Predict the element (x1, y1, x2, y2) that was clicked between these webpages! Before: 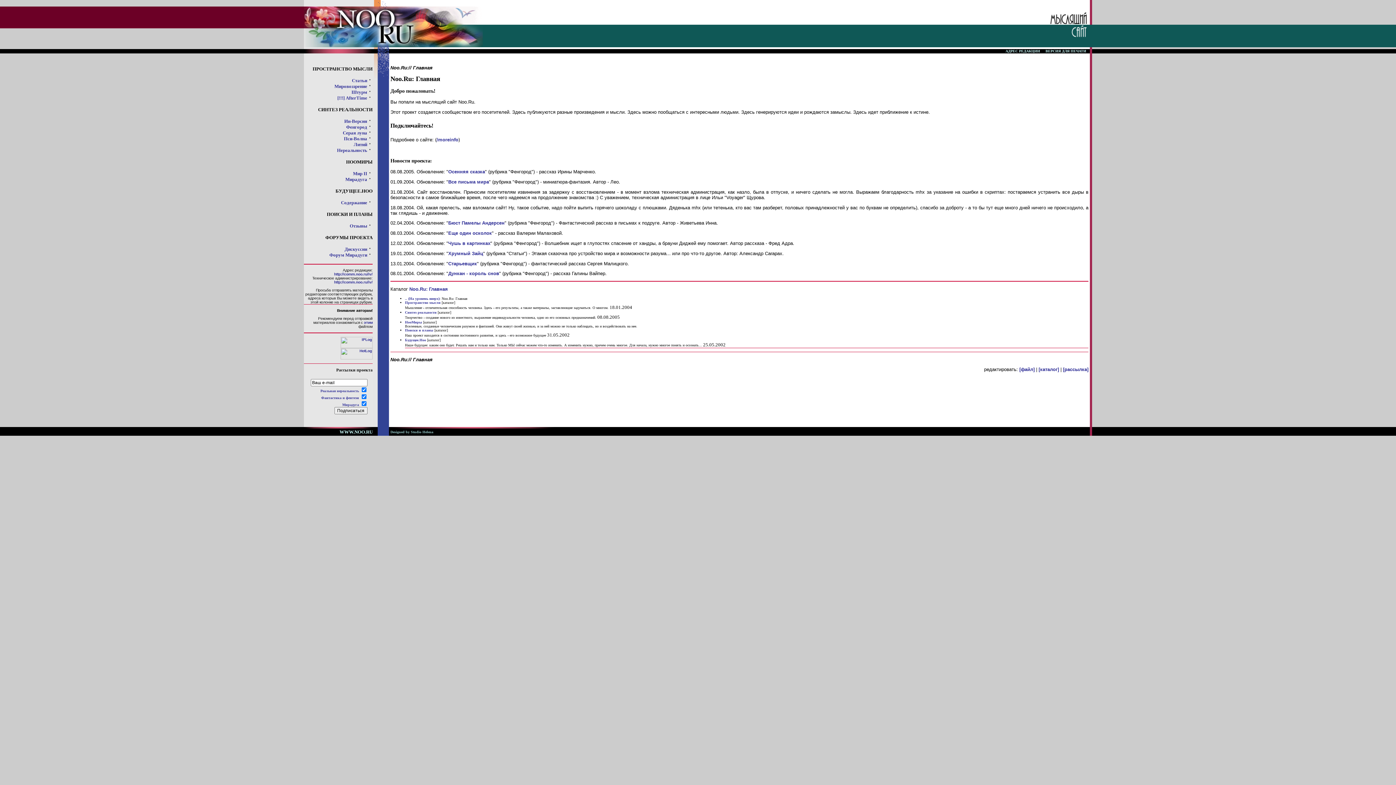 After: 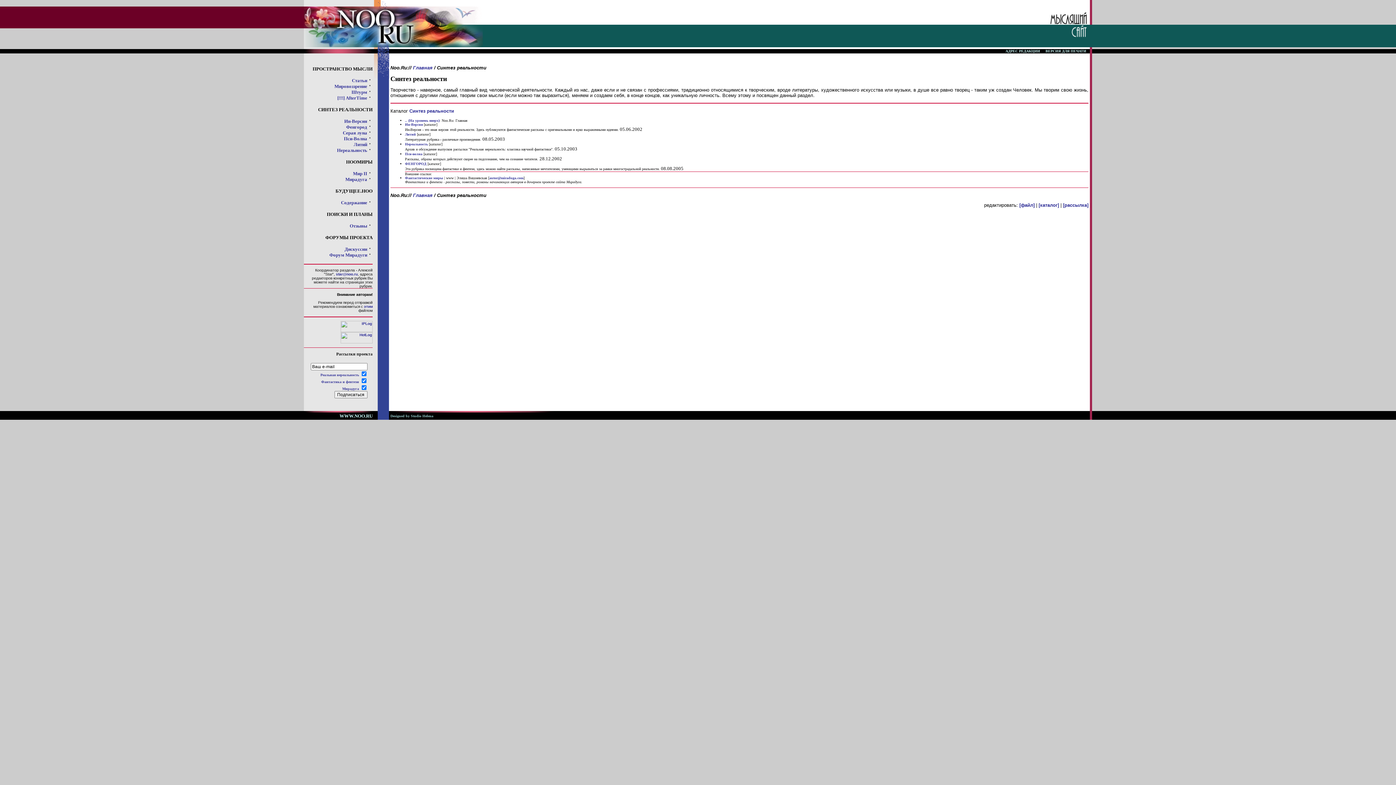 Action: label: СИНТЕЗ РЕАЛЬНОСТИ bbox: (318, 106, 372, 112)